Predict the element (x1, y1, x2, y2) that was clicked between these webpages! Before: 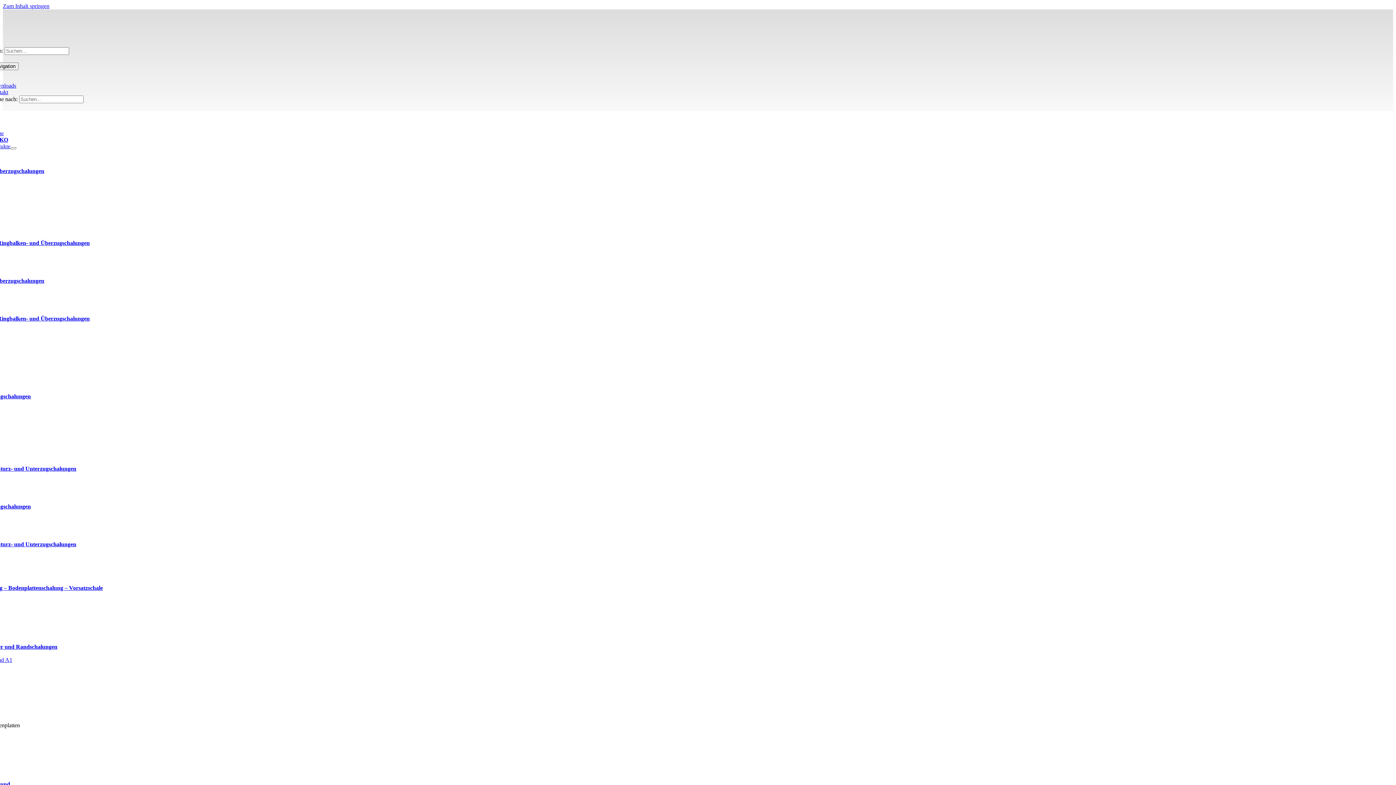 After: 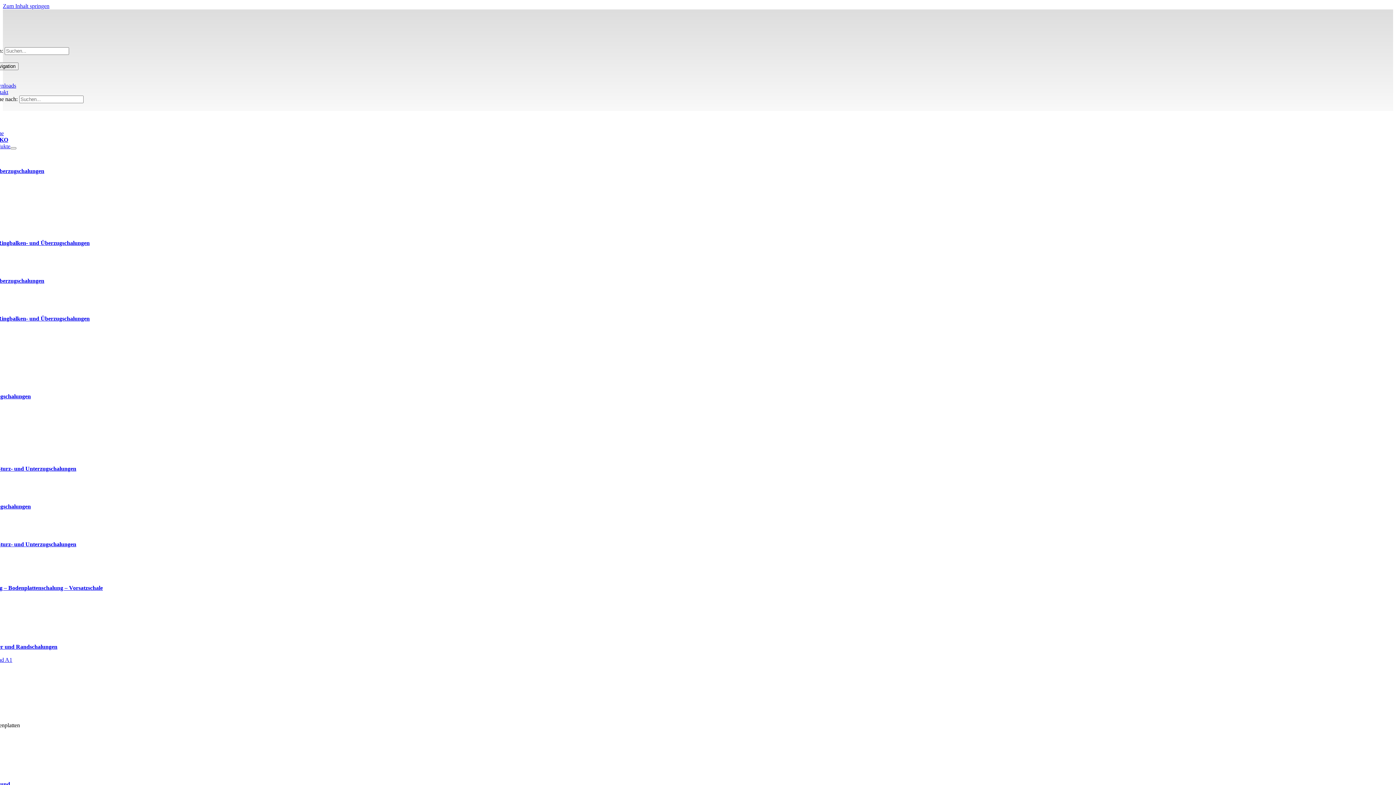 Action: label: Produkte bbox: (-10, 143, 10, 149)